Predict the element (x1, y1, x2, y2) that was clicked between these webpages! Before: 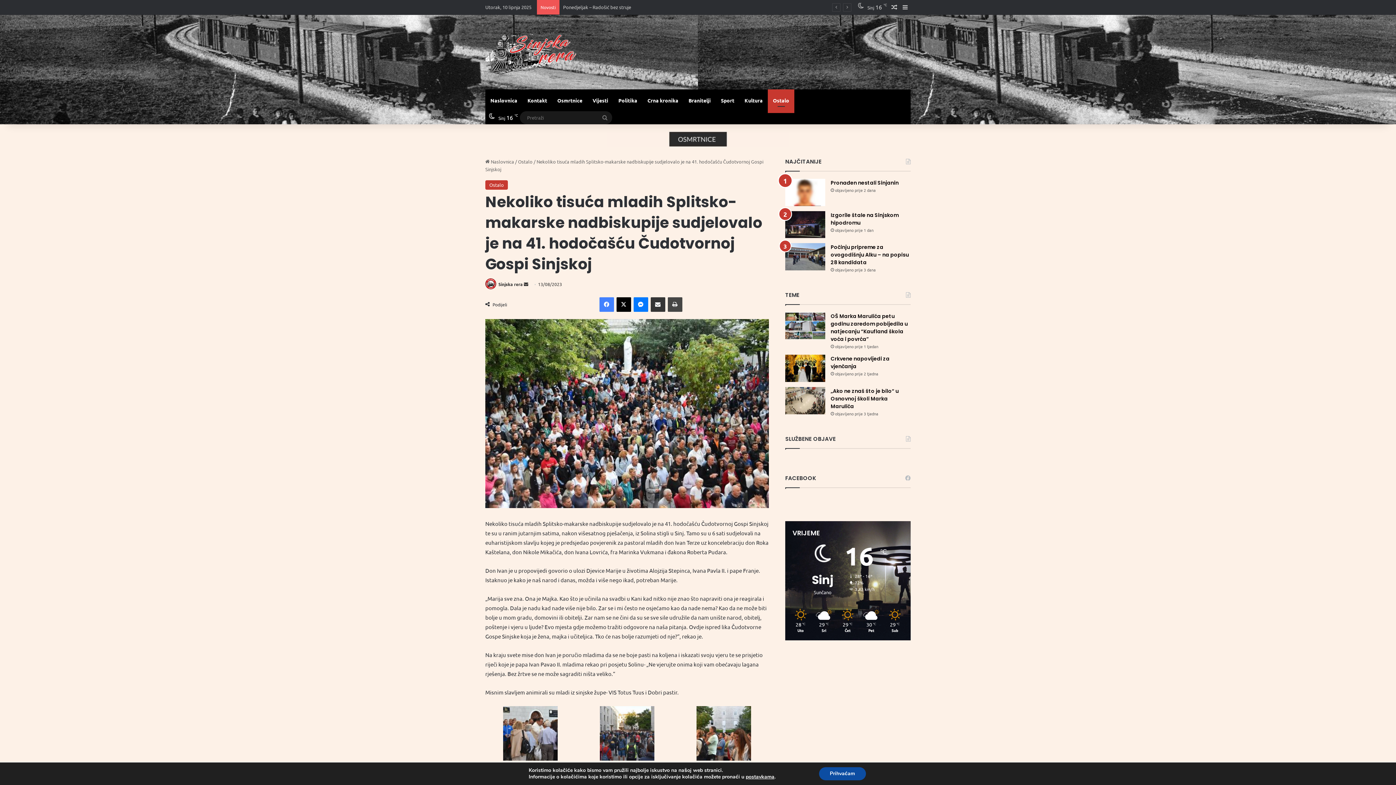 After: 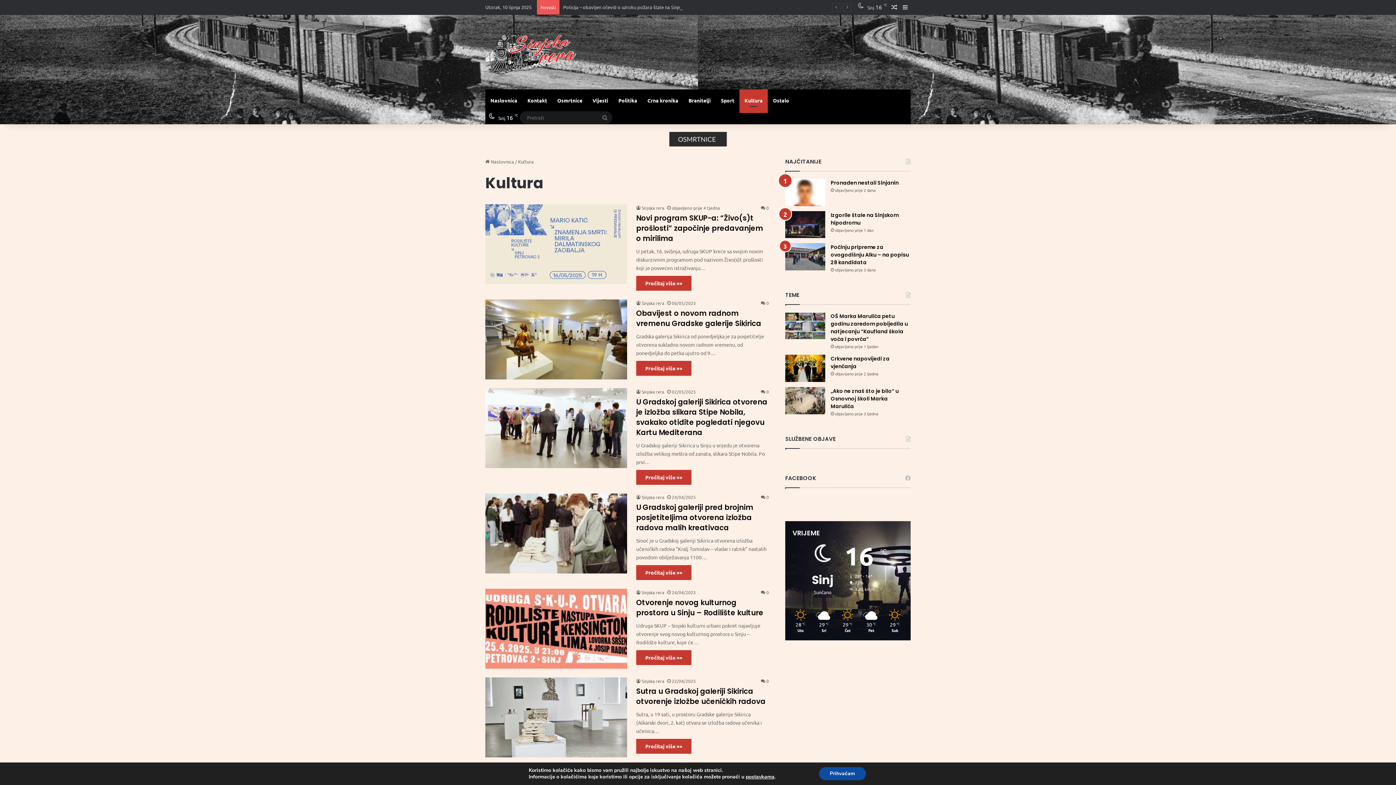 Action: label: Kultura bbox: (739, 89, 768, 111)